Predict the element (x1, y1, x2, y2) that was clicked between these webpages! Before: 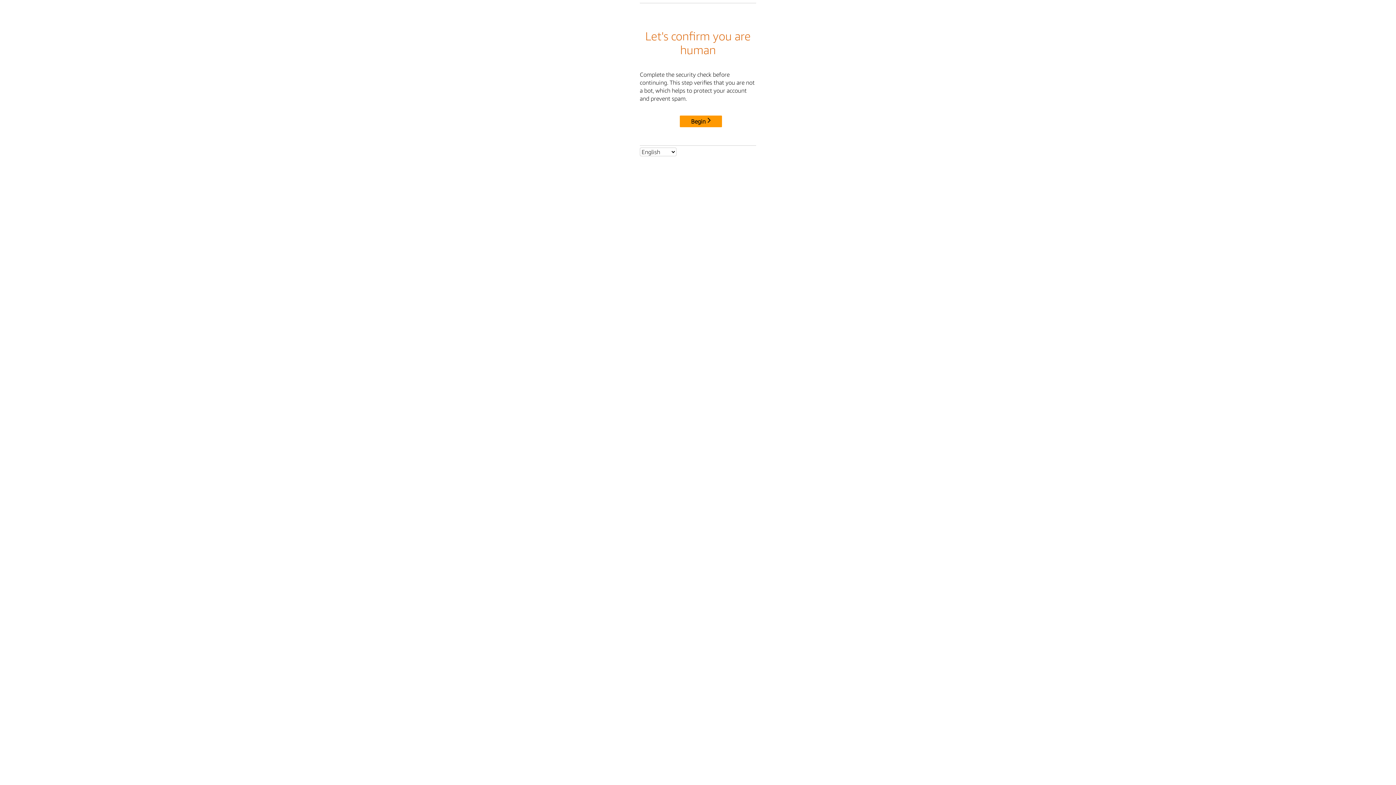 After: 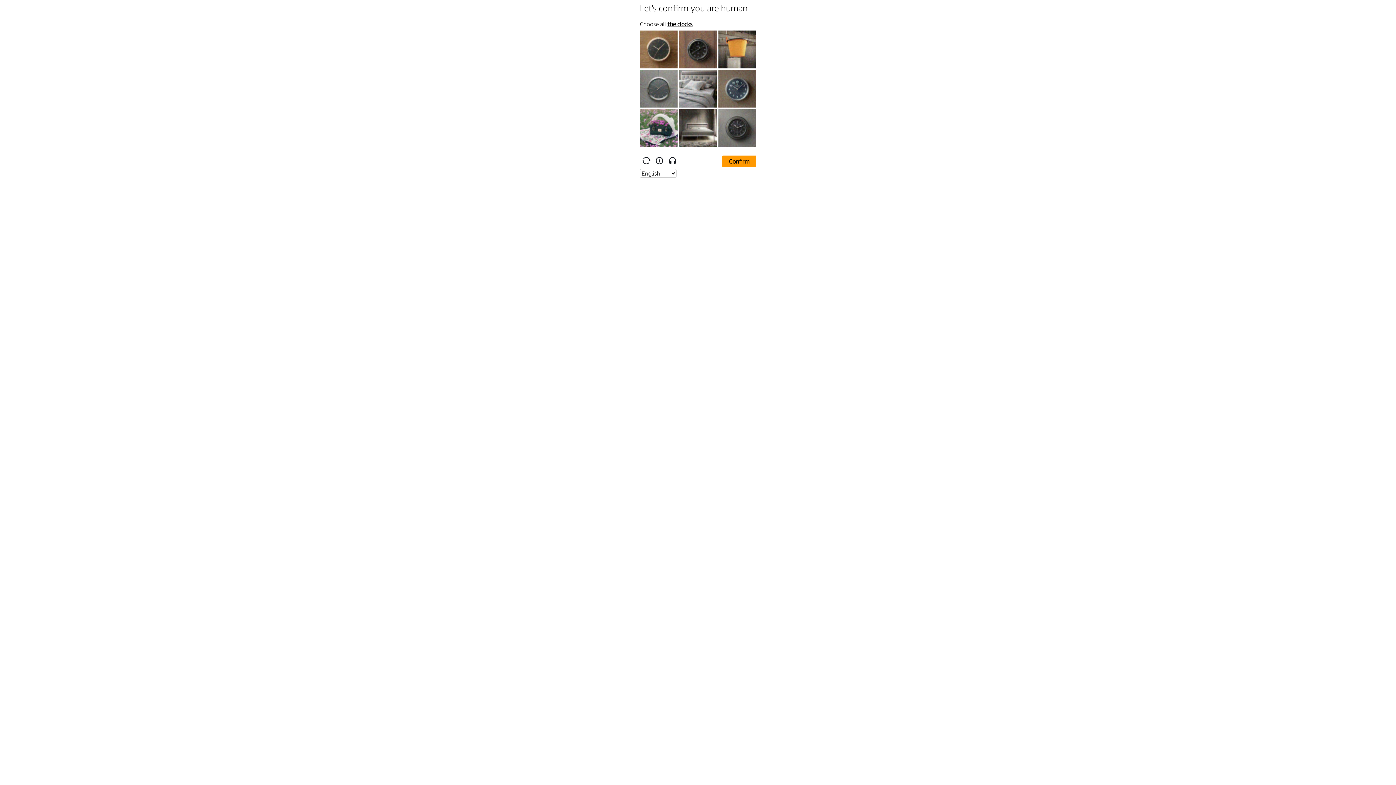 Action: bbox: (680, 115, 722, 127) label: Begin